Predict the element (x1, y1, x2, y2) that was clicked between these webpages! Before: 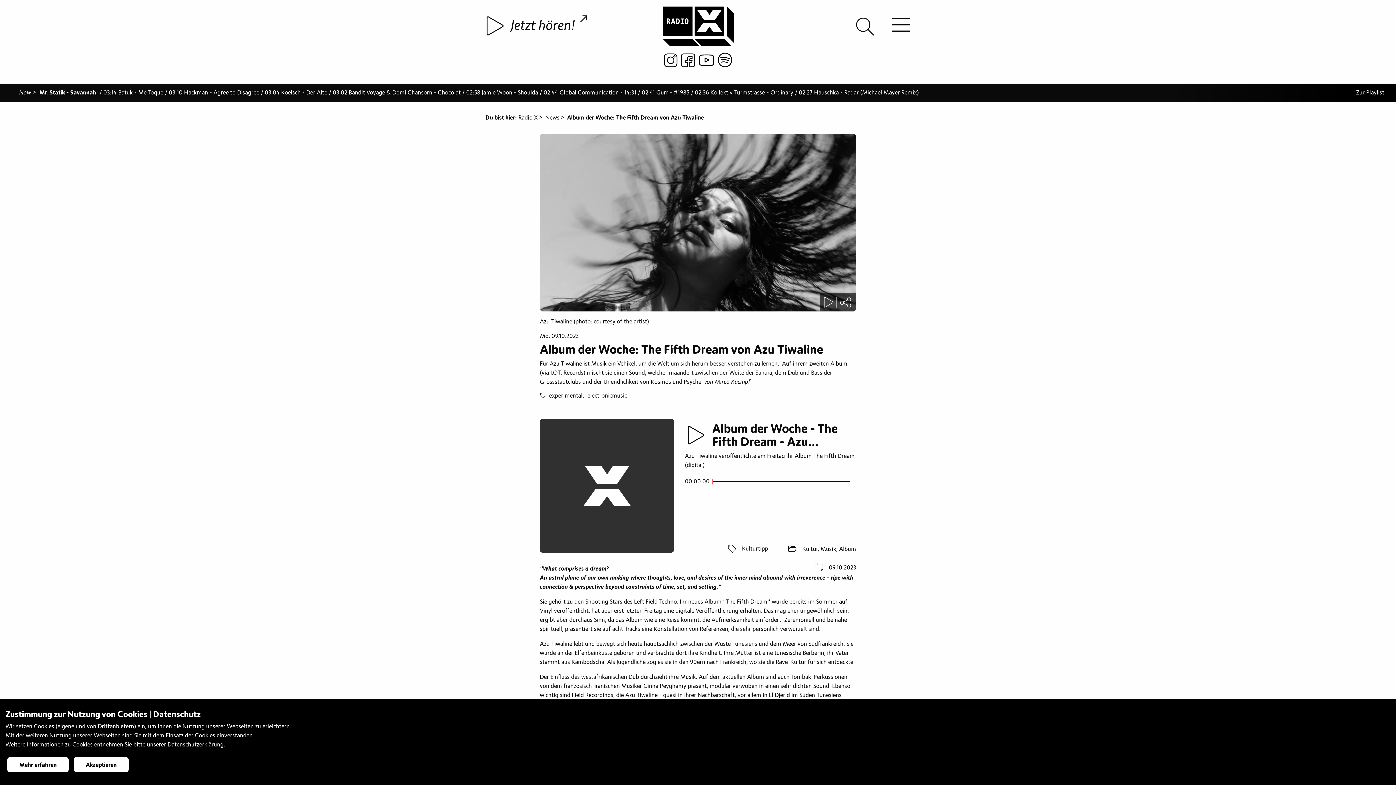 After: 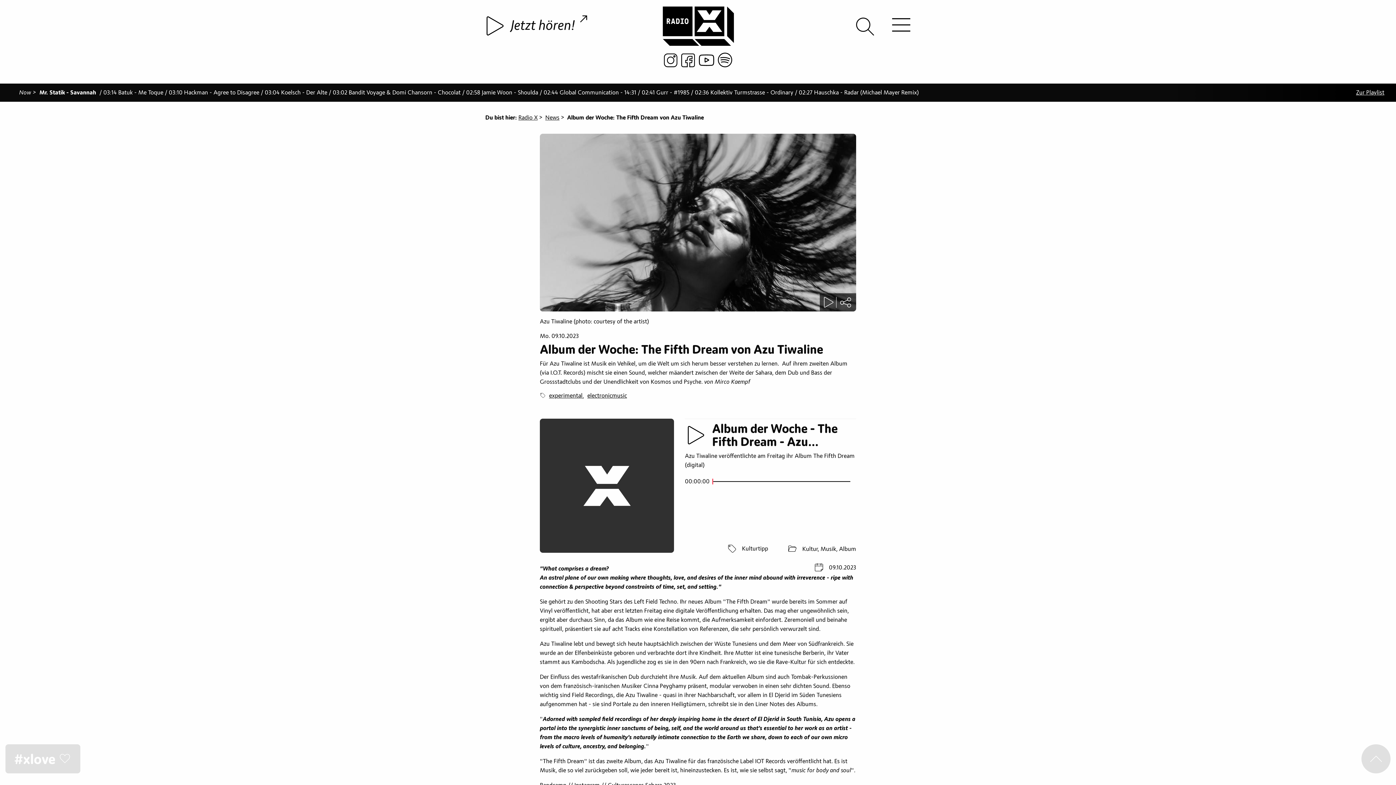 Action: label: Akzeptieren bbox: (73, 757, 128, 772)